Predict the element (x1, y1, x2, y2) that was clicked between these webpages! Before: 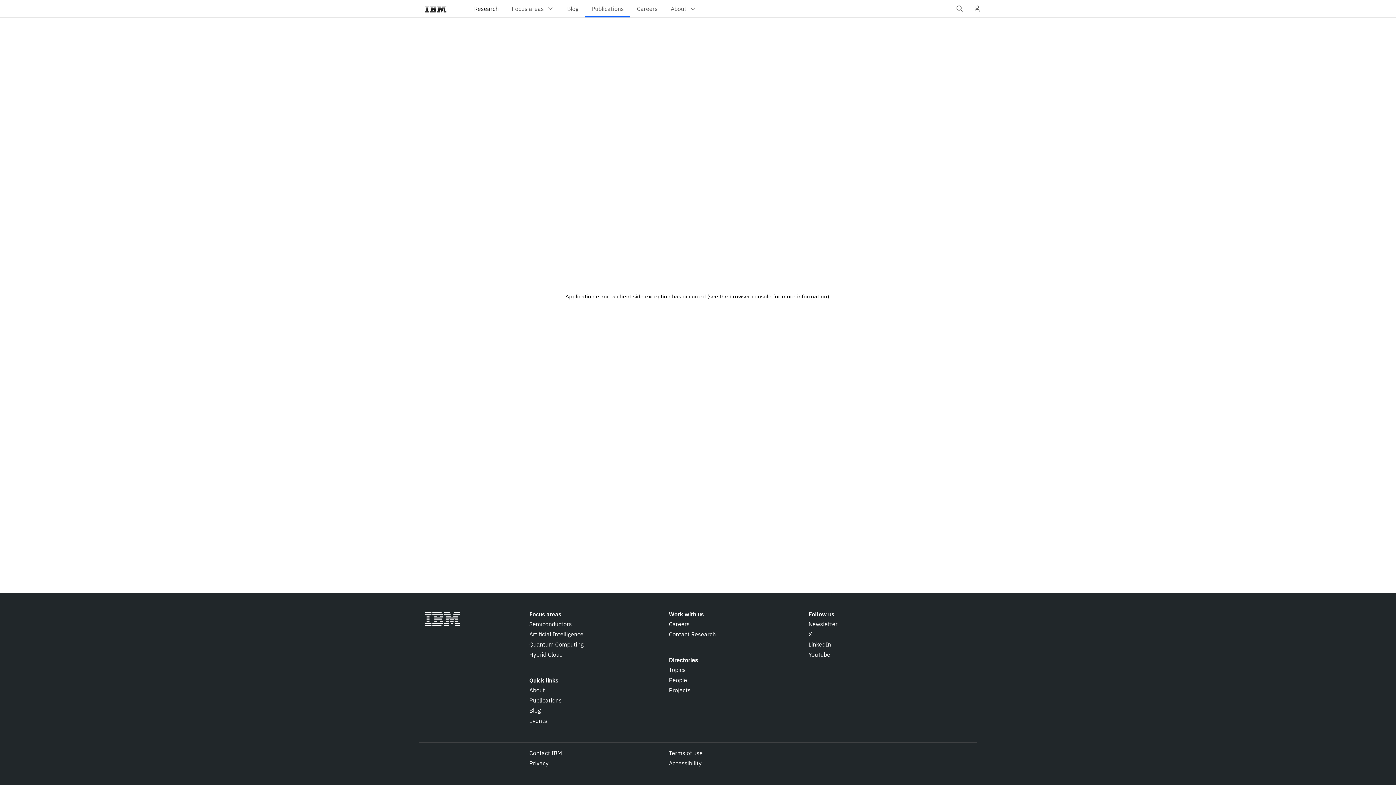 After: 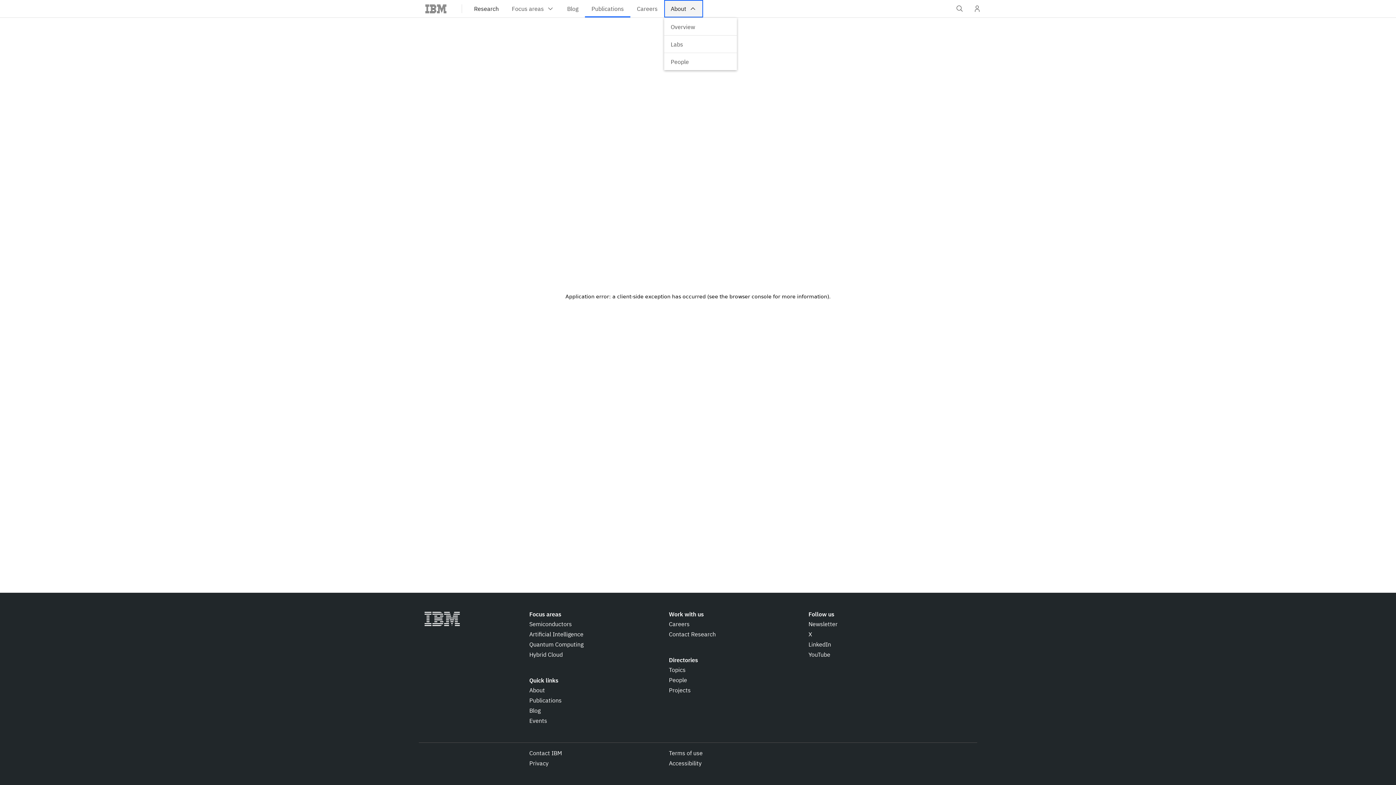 Action: label: About bbox: (664, 0, 703, 17)